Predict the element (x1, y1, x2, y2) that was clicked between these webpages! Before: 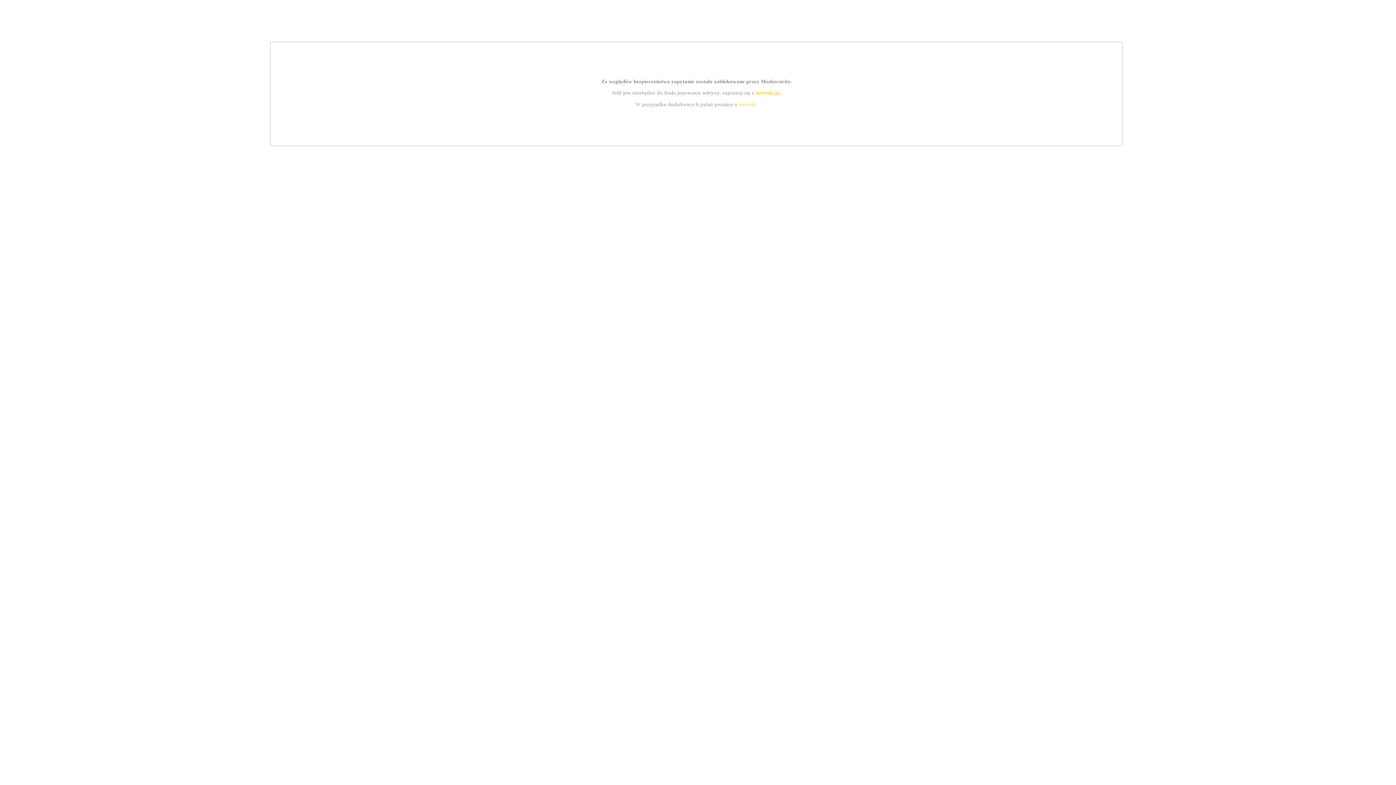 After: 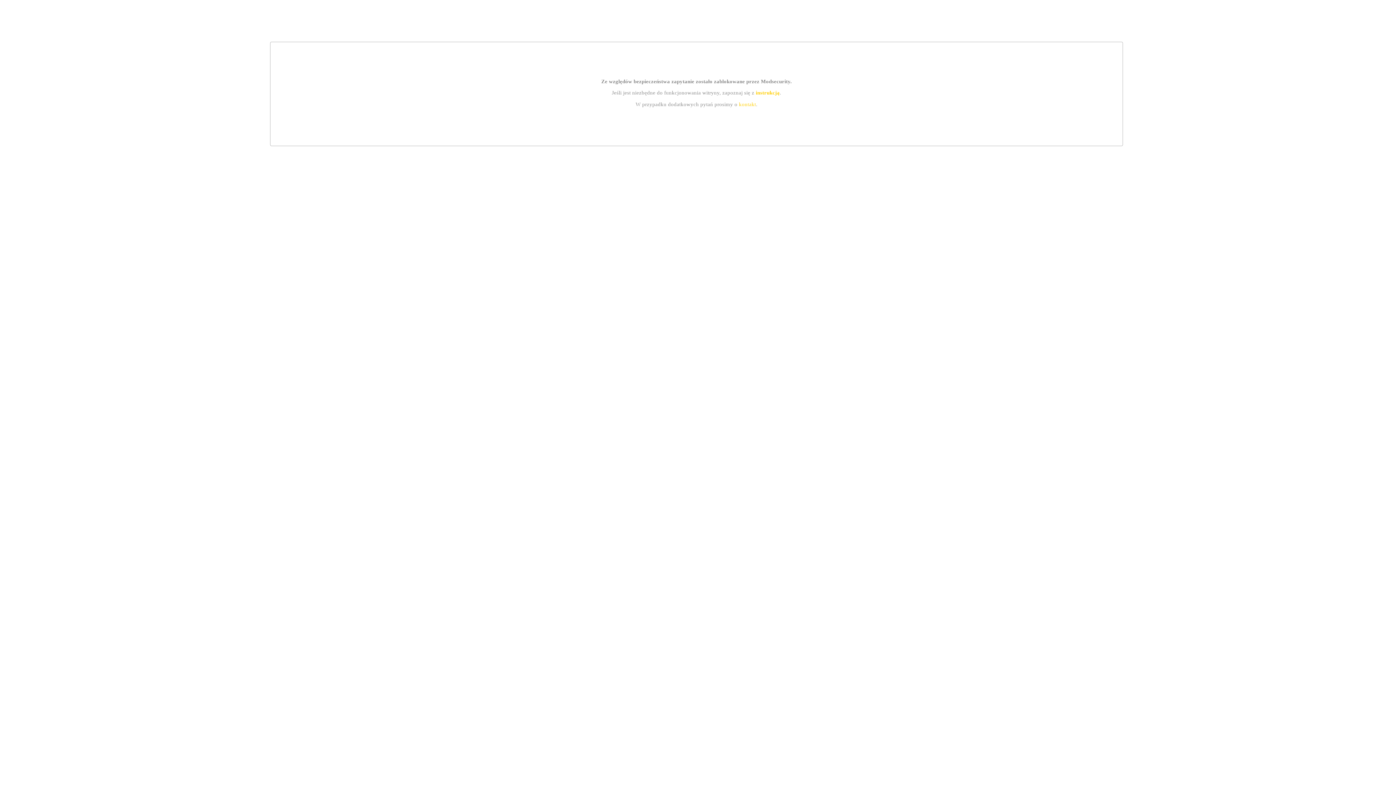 Action: label: kontakt bbox: (739, 101, 756, 107)